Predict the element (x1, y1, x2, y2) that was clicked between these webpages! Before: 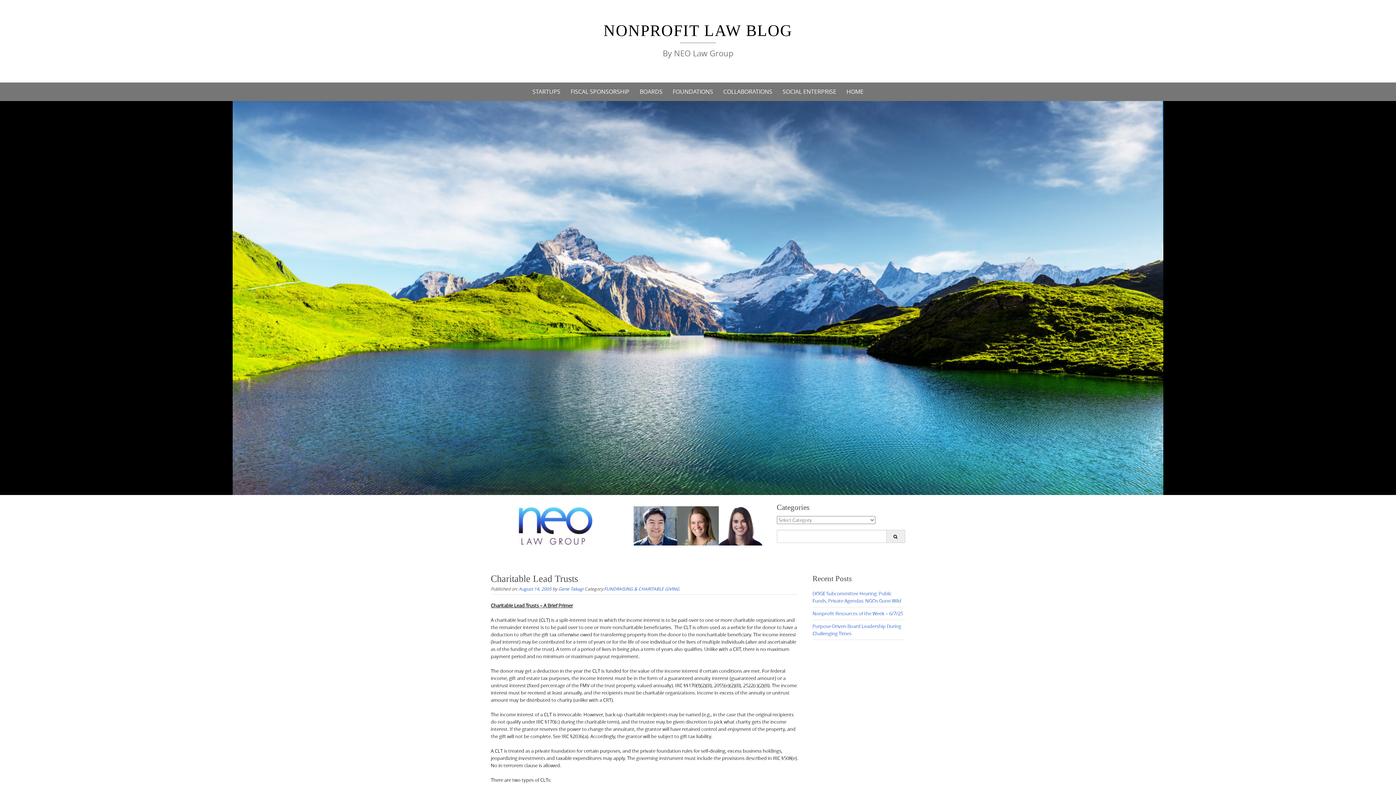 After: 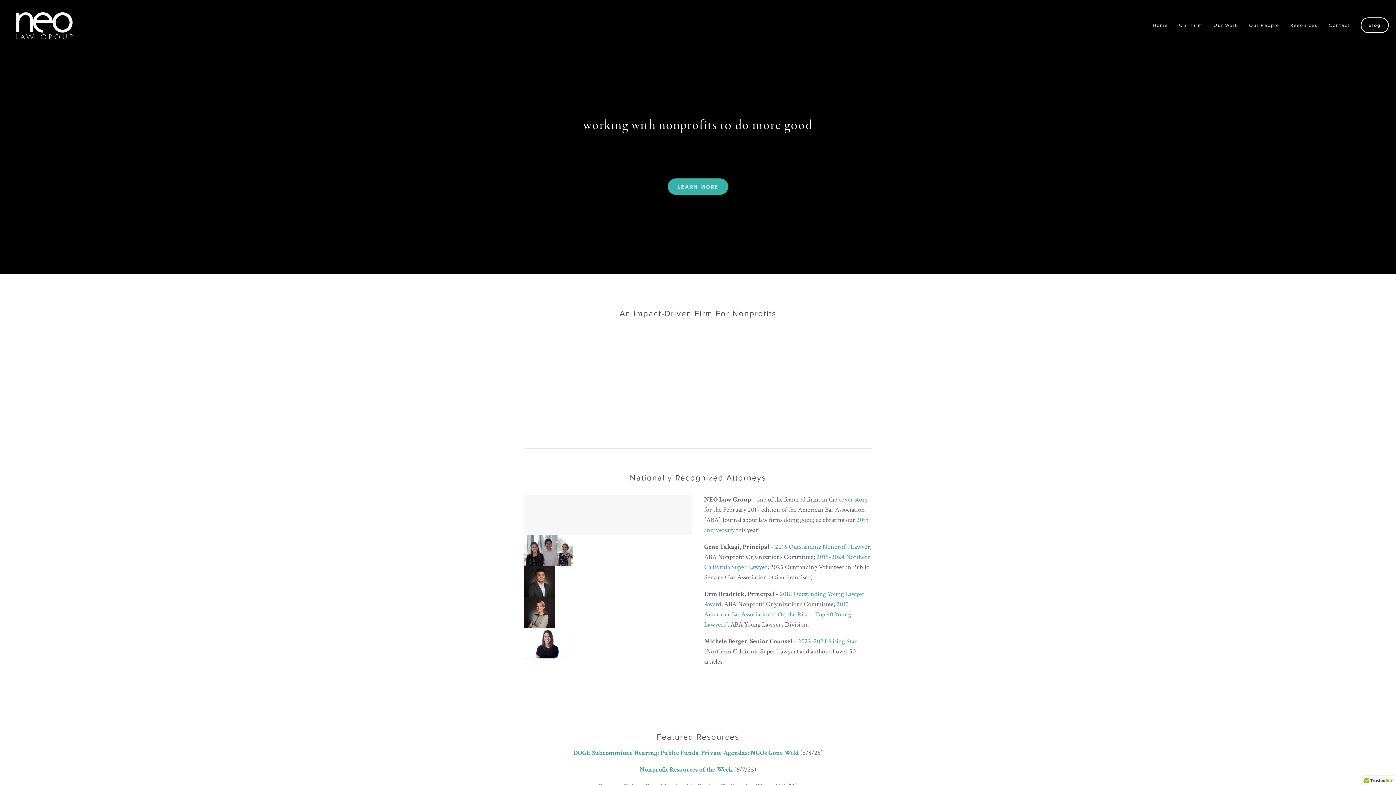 Action: bbox: (490, 506, 619, 546)